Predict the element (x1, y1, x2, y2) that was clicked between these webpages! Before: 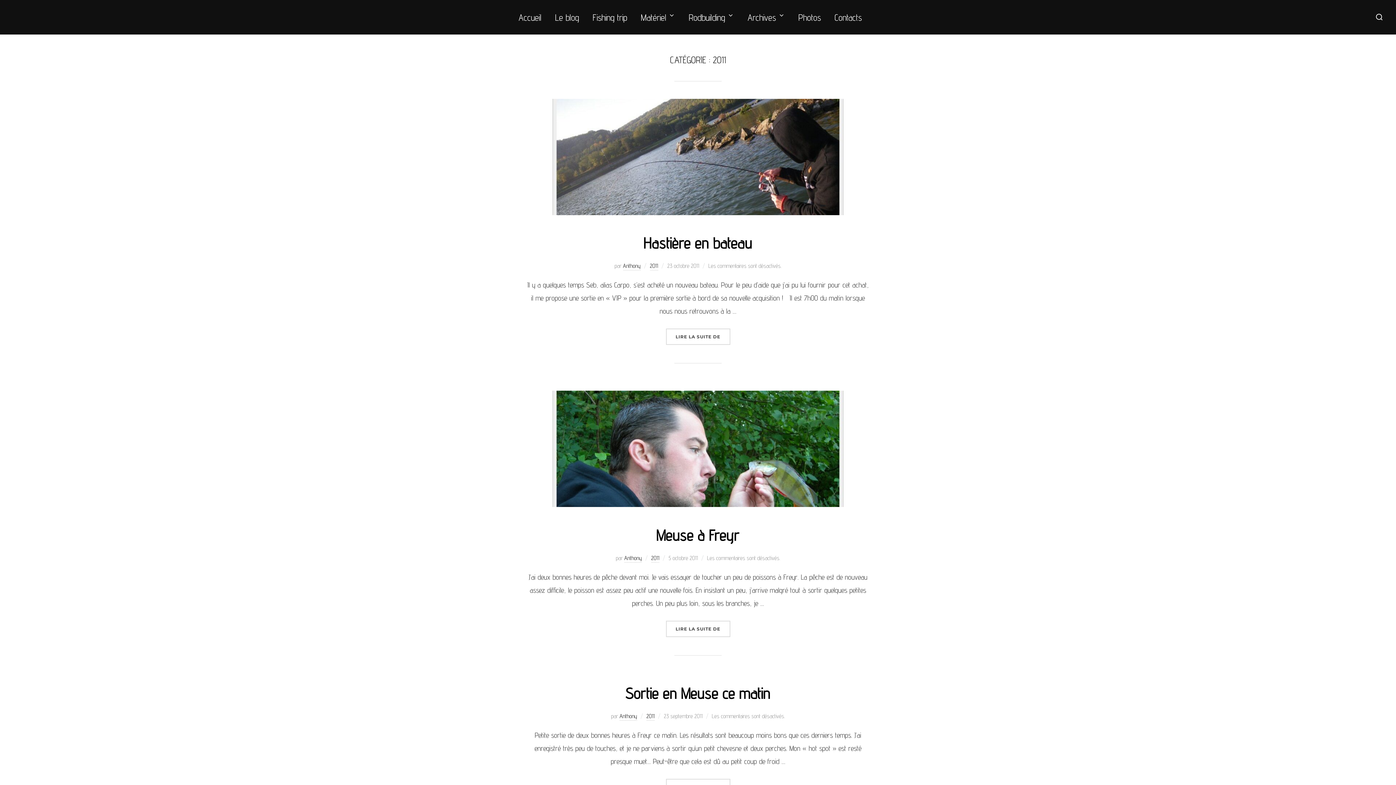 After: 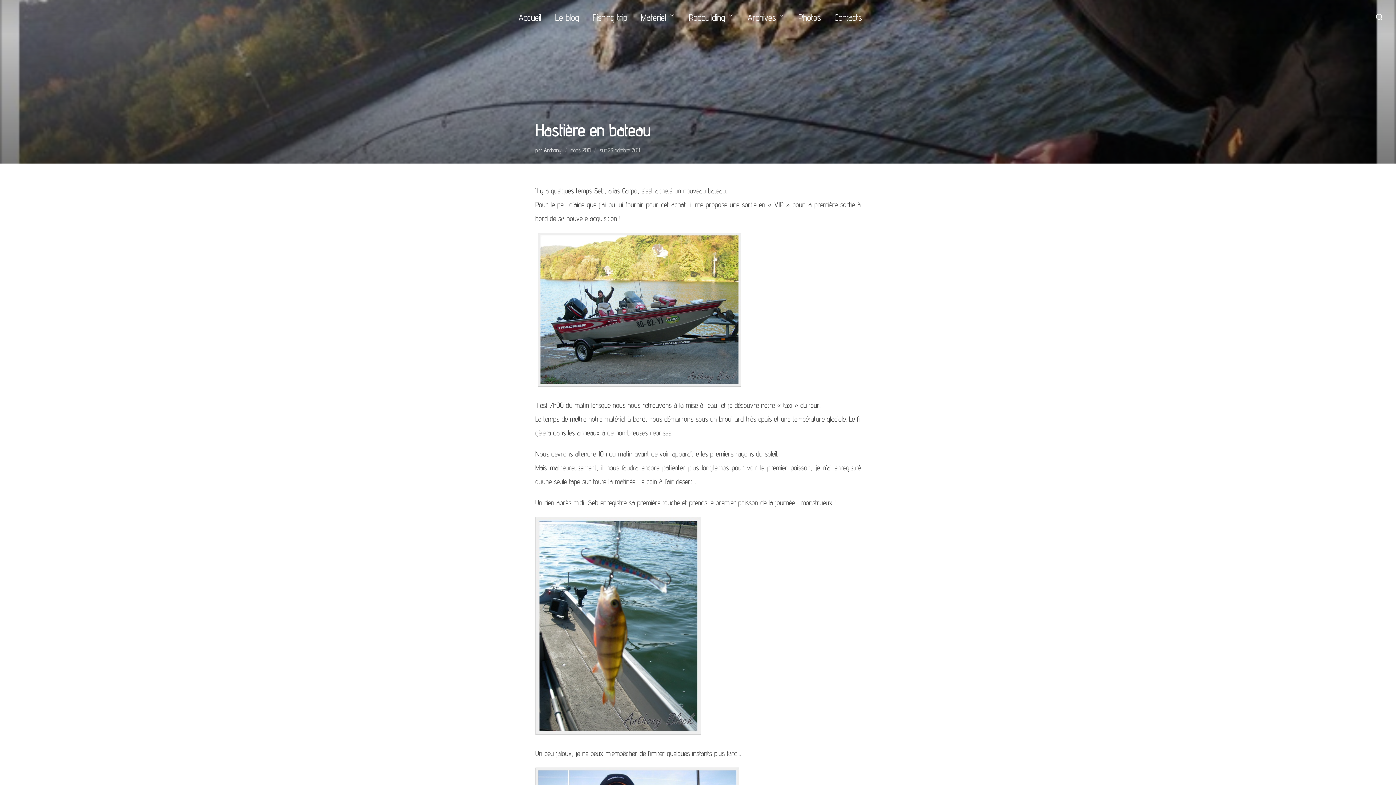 Action: label: Hastière en bateau bbox: (643, 234, 752, 252)